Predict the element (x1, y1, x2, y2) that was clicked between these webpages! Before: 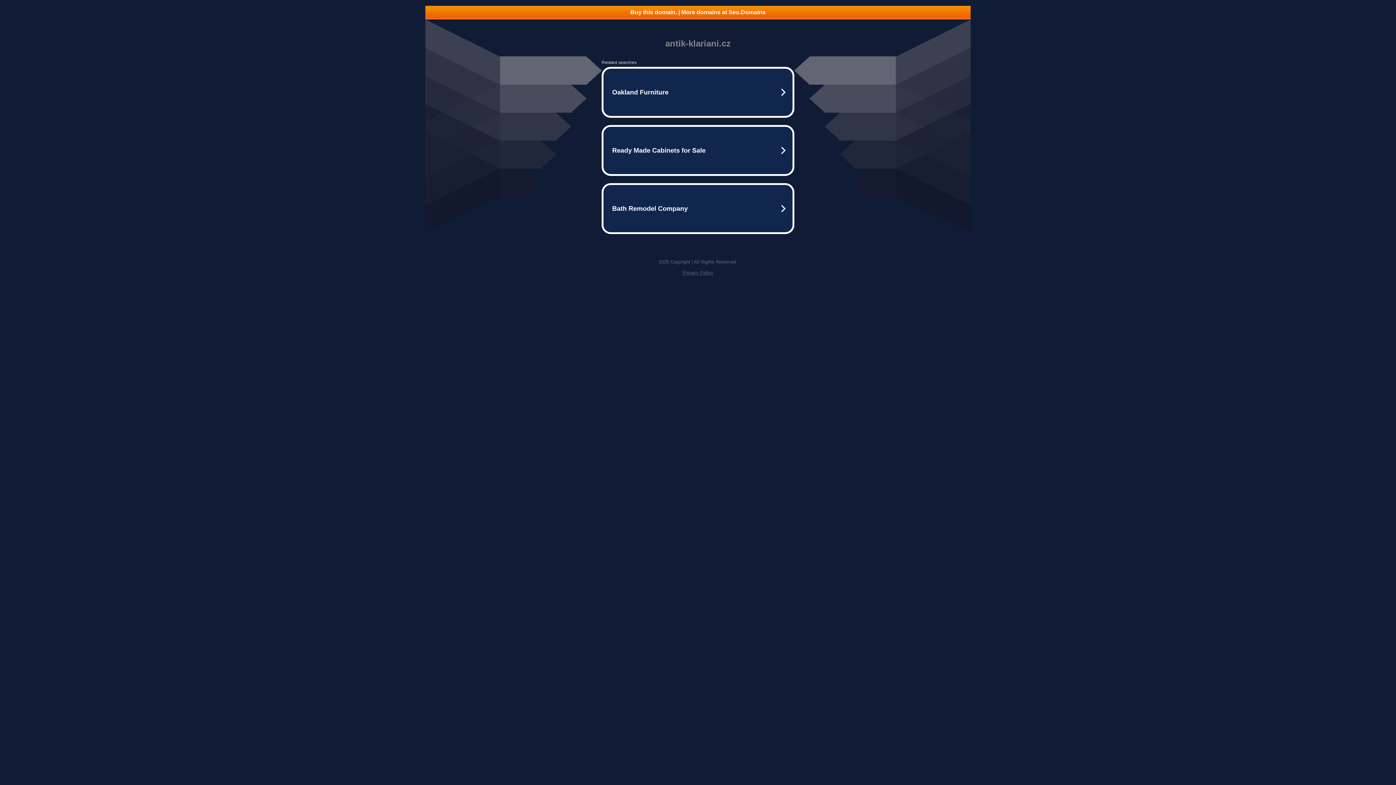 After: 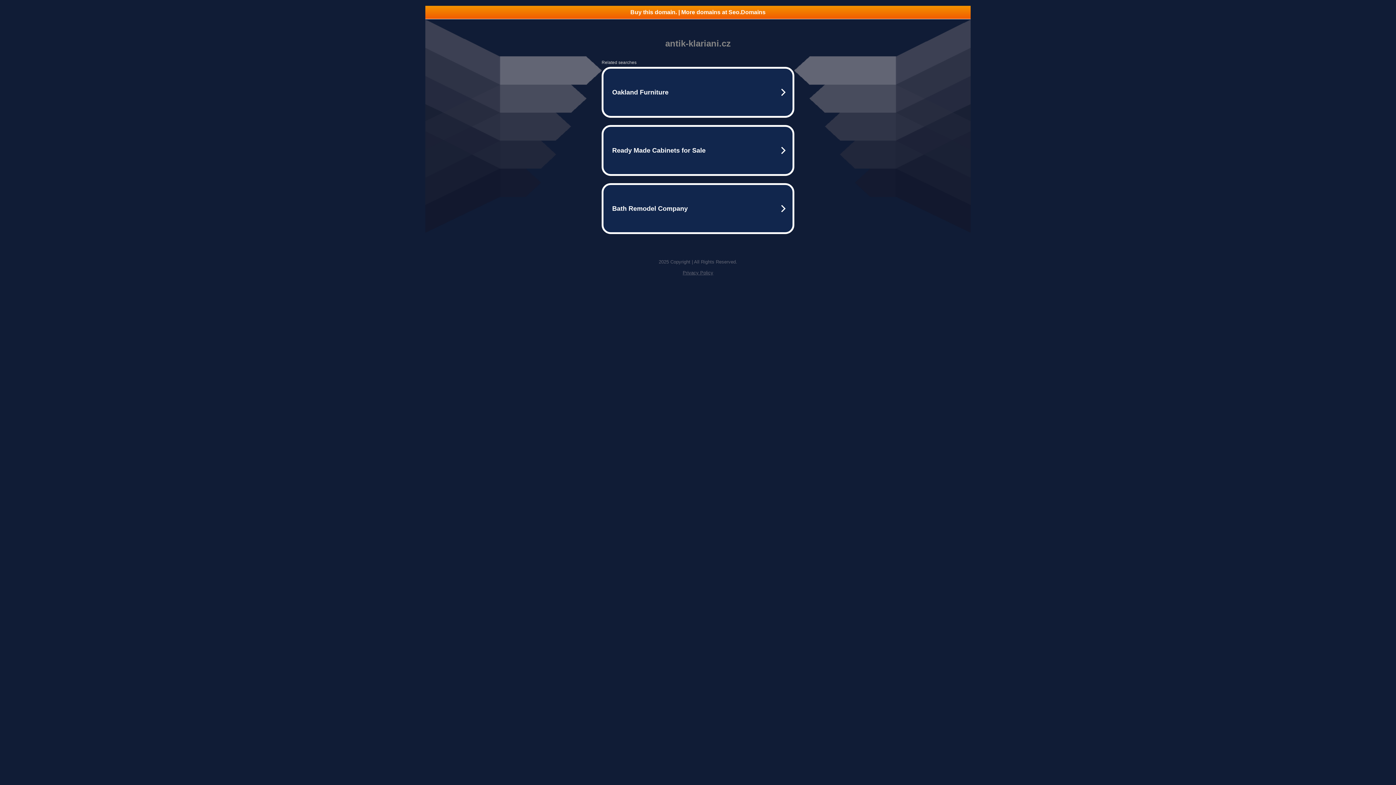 Action: bbox: (682, 270, 713, 275) label: Privacy Policy